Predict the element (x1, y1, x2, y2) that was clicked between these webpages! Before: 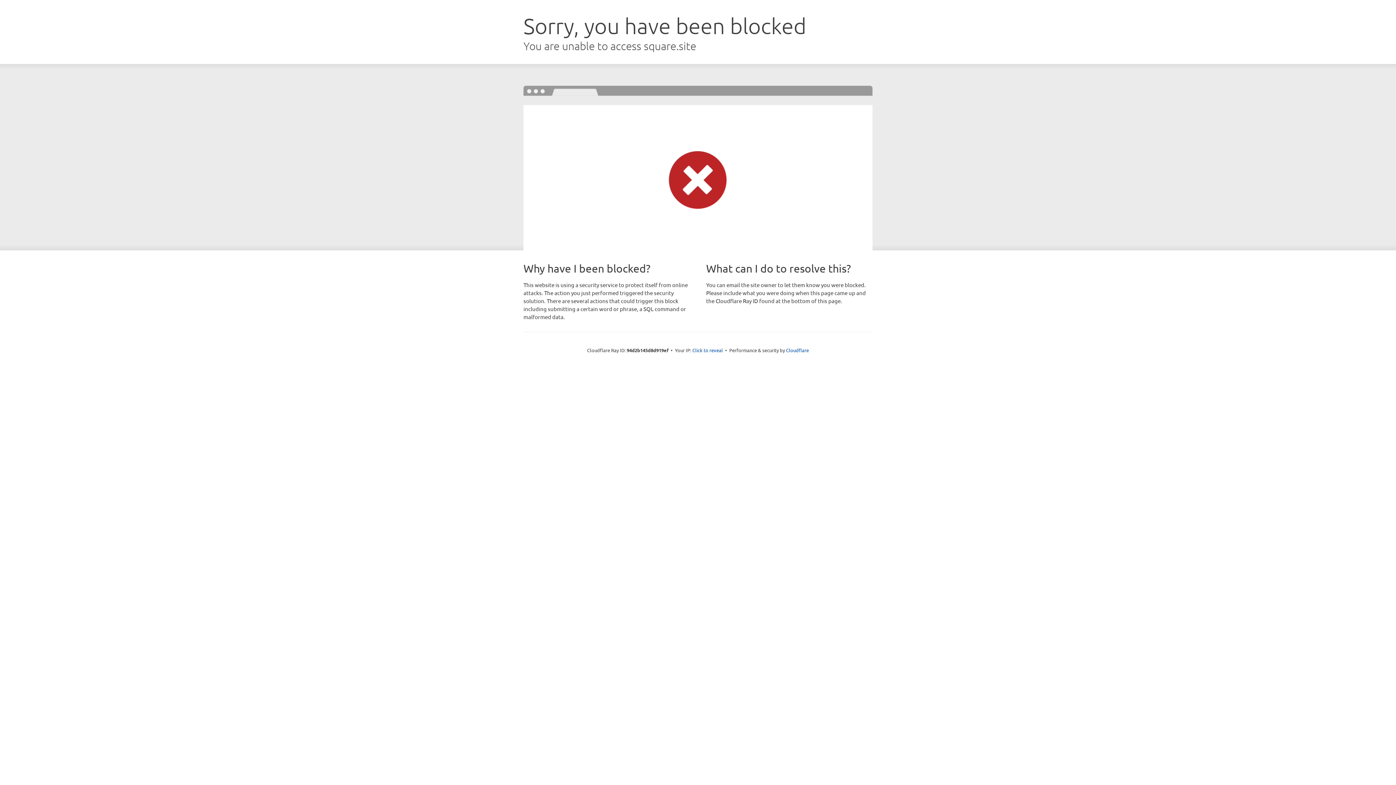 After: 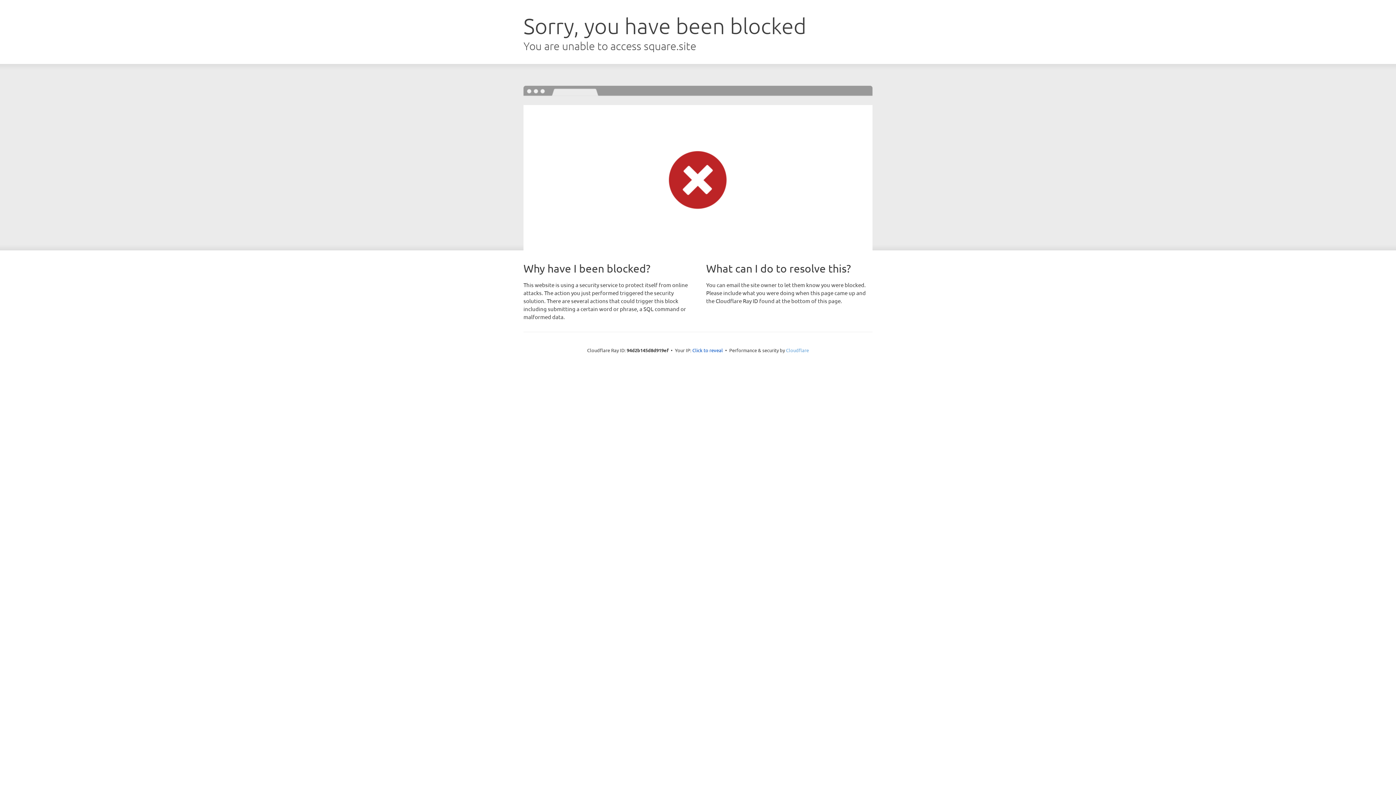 Action: label: Cloudflare bbox: (786, 347, 809, 353)